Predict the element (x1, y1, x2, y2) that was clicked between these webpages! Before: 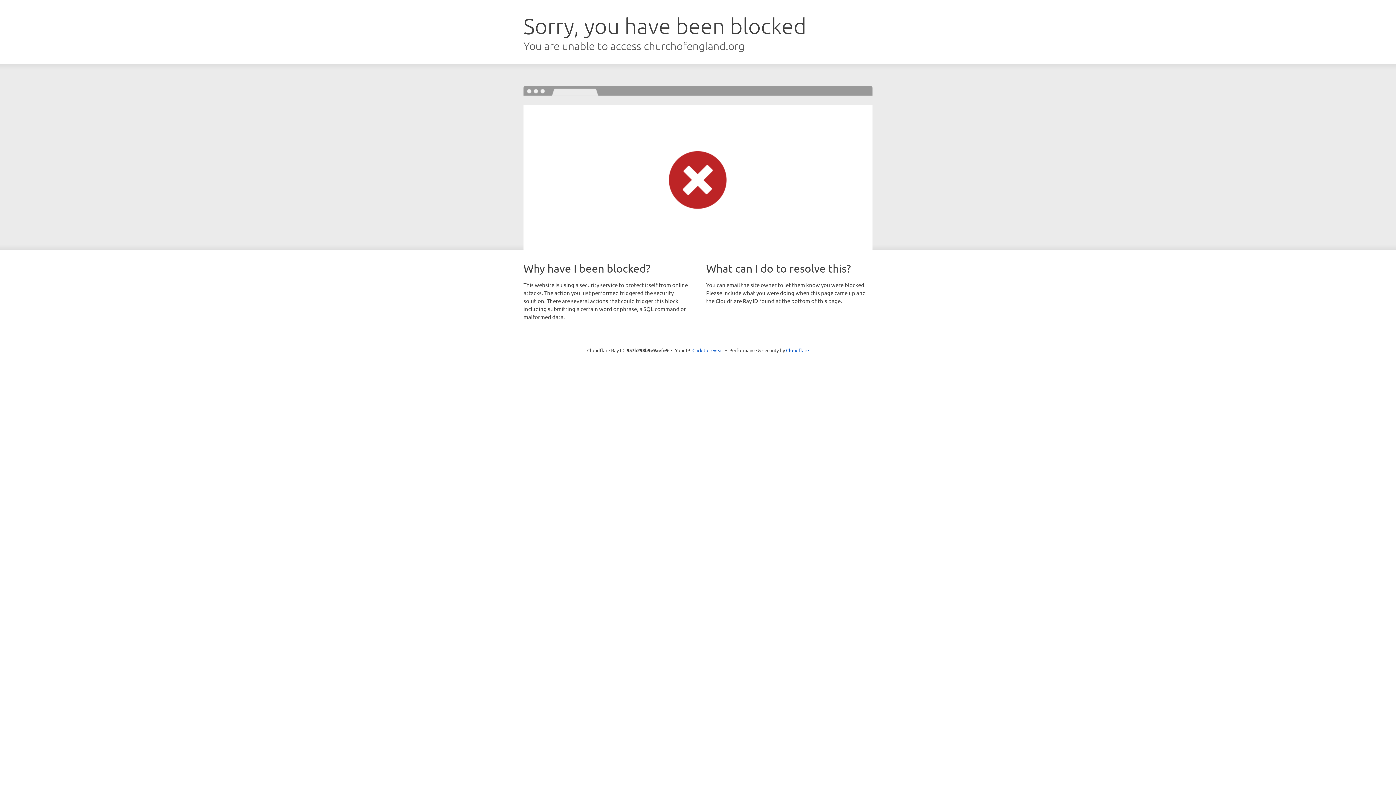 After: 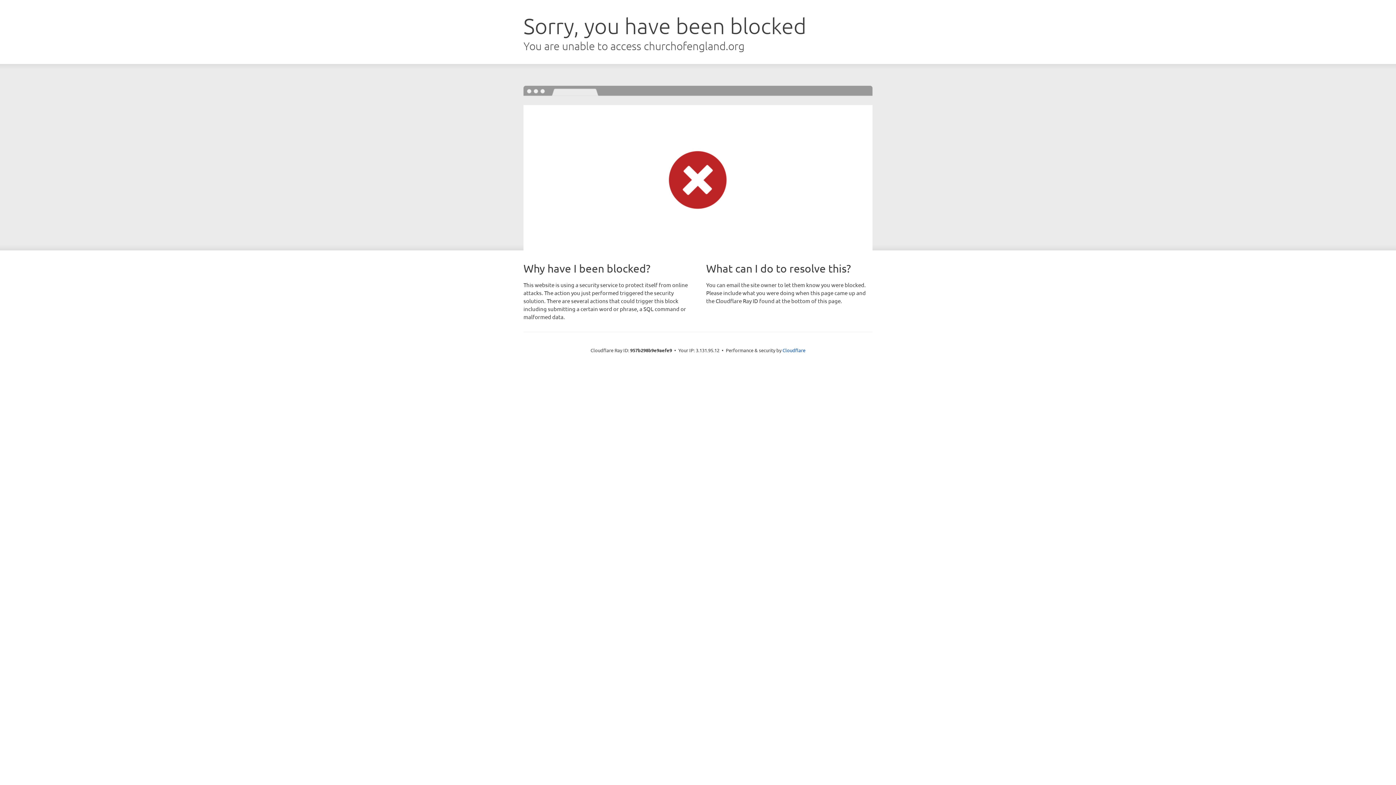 Action: label: Click to reveal bbox: (692, 346, 723, 353)